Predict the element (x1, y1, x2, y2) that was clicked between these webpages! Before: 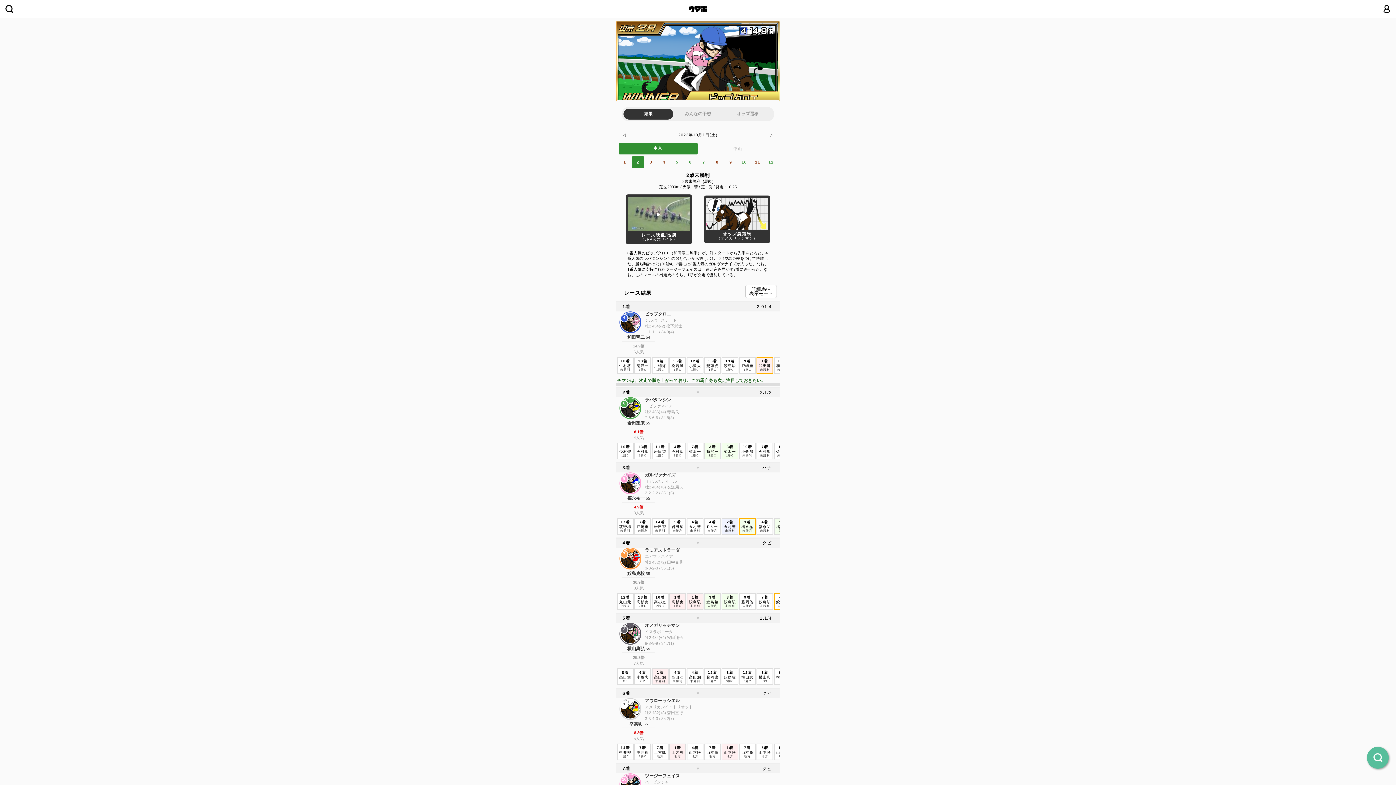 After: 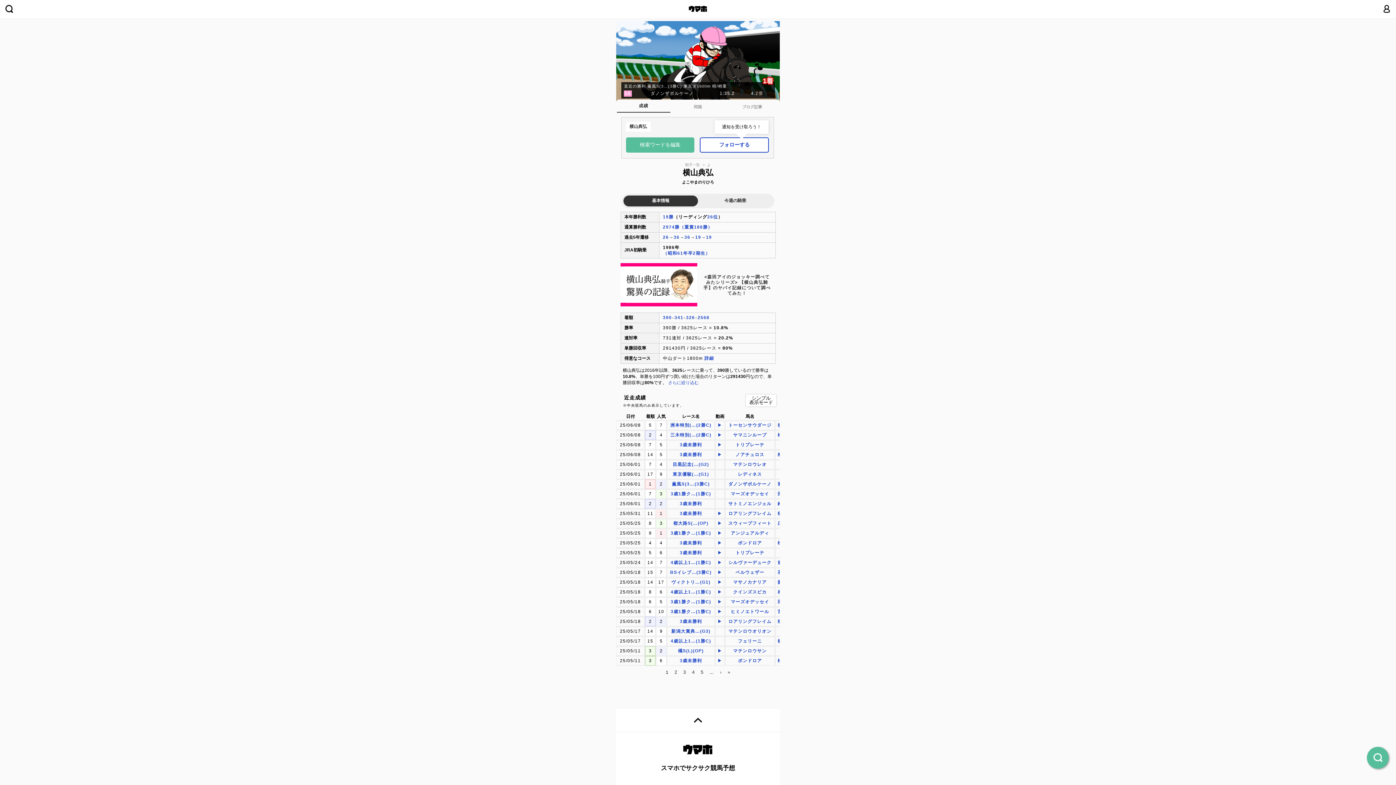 Action: label: 横山典弘 55 bbox: (627, 646, 650, 651)